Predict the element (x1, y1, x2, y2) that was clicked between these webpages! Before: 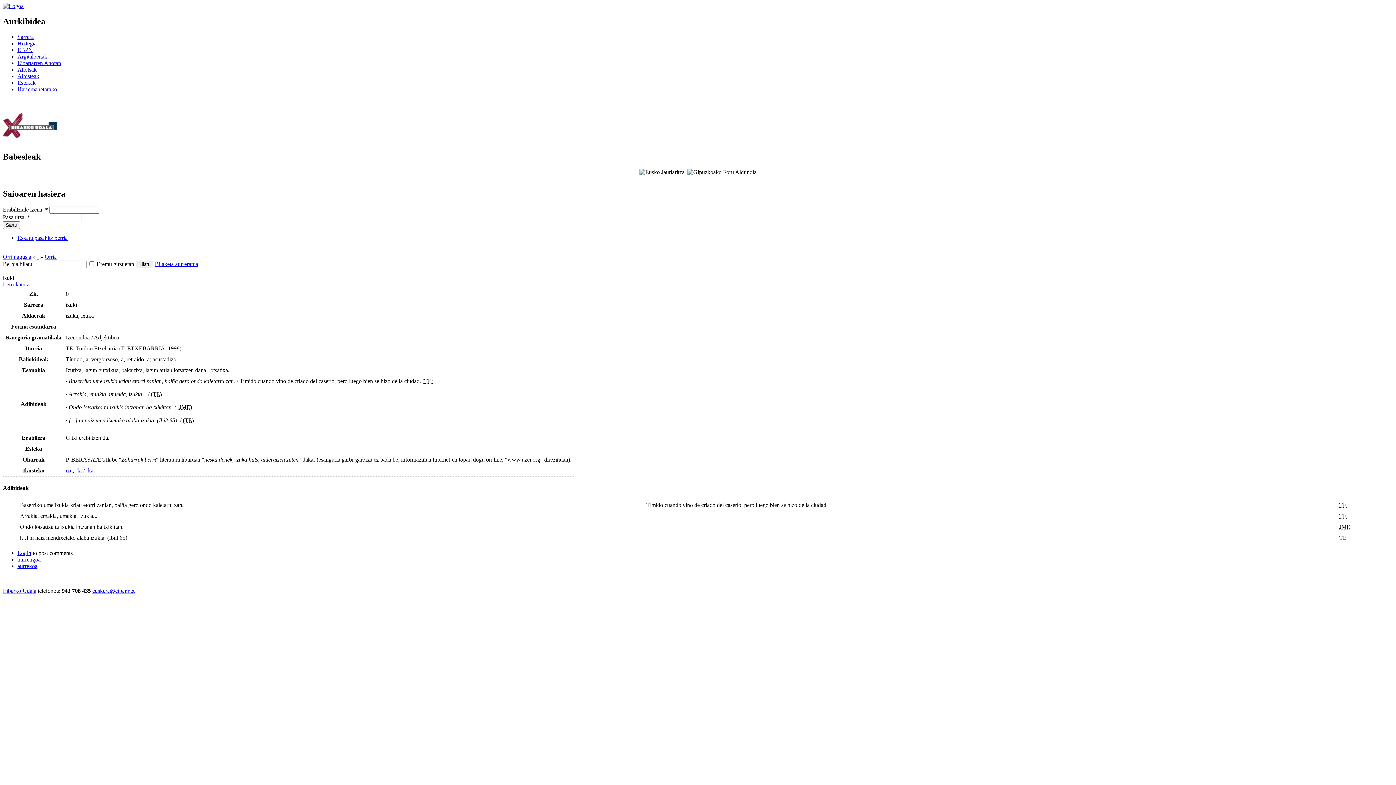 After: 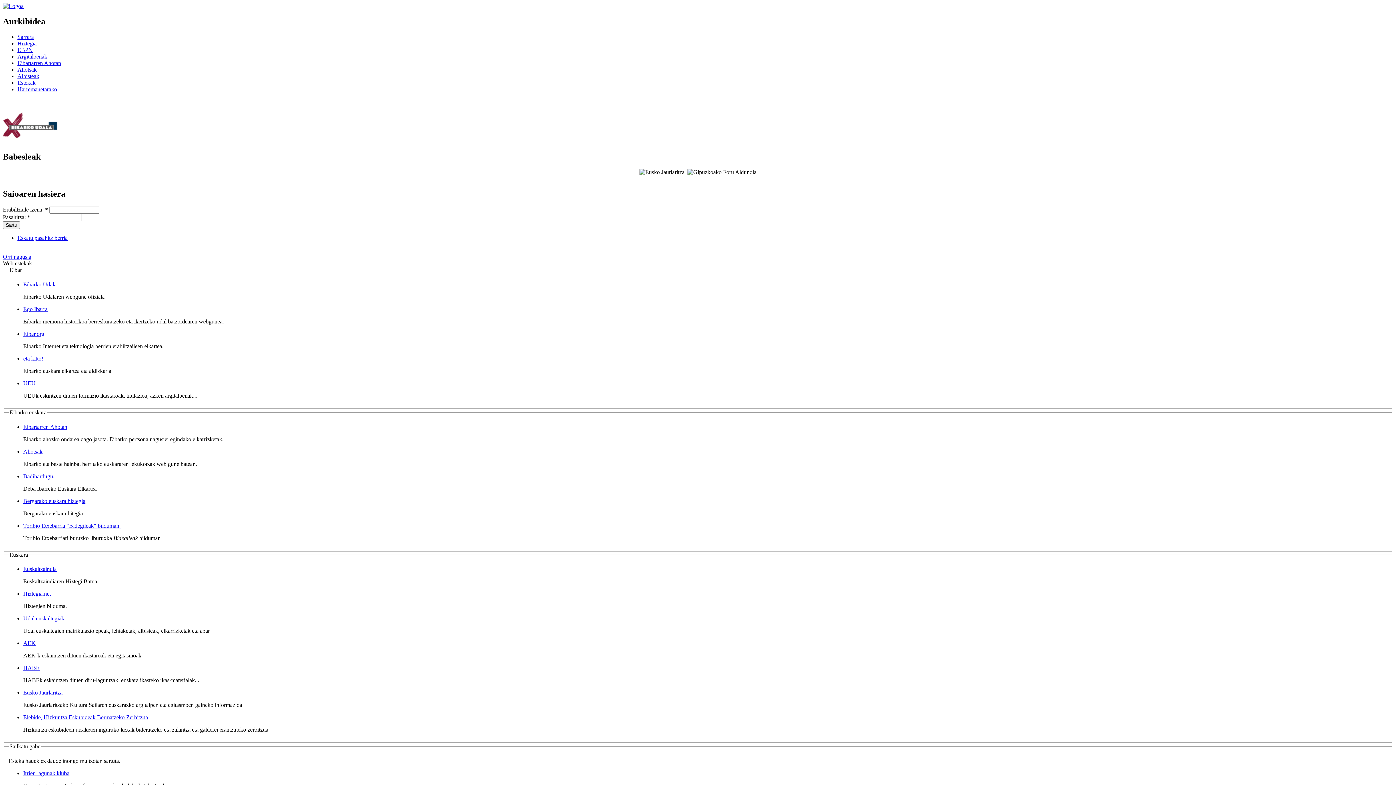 Action: label: Estekak bbox: (17, 79, 35, 85)